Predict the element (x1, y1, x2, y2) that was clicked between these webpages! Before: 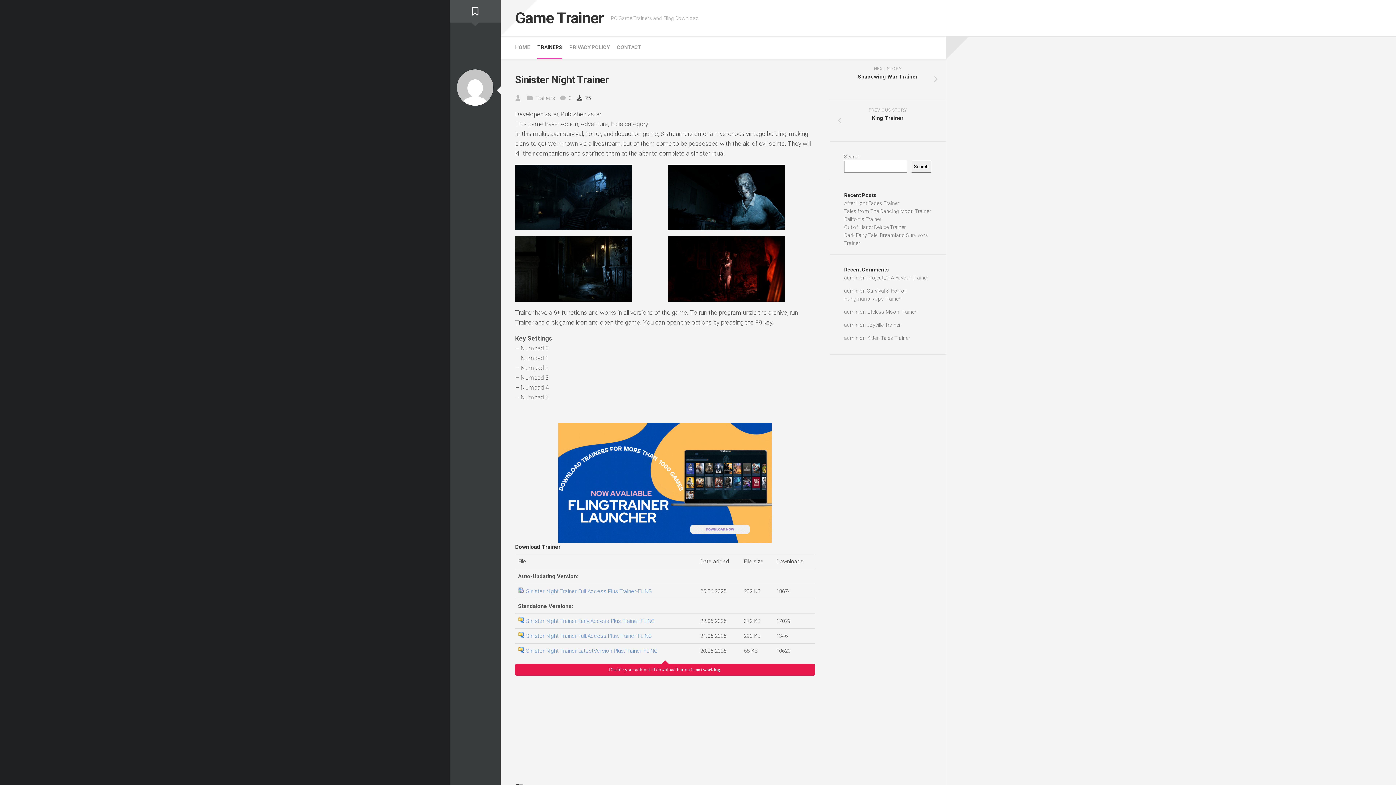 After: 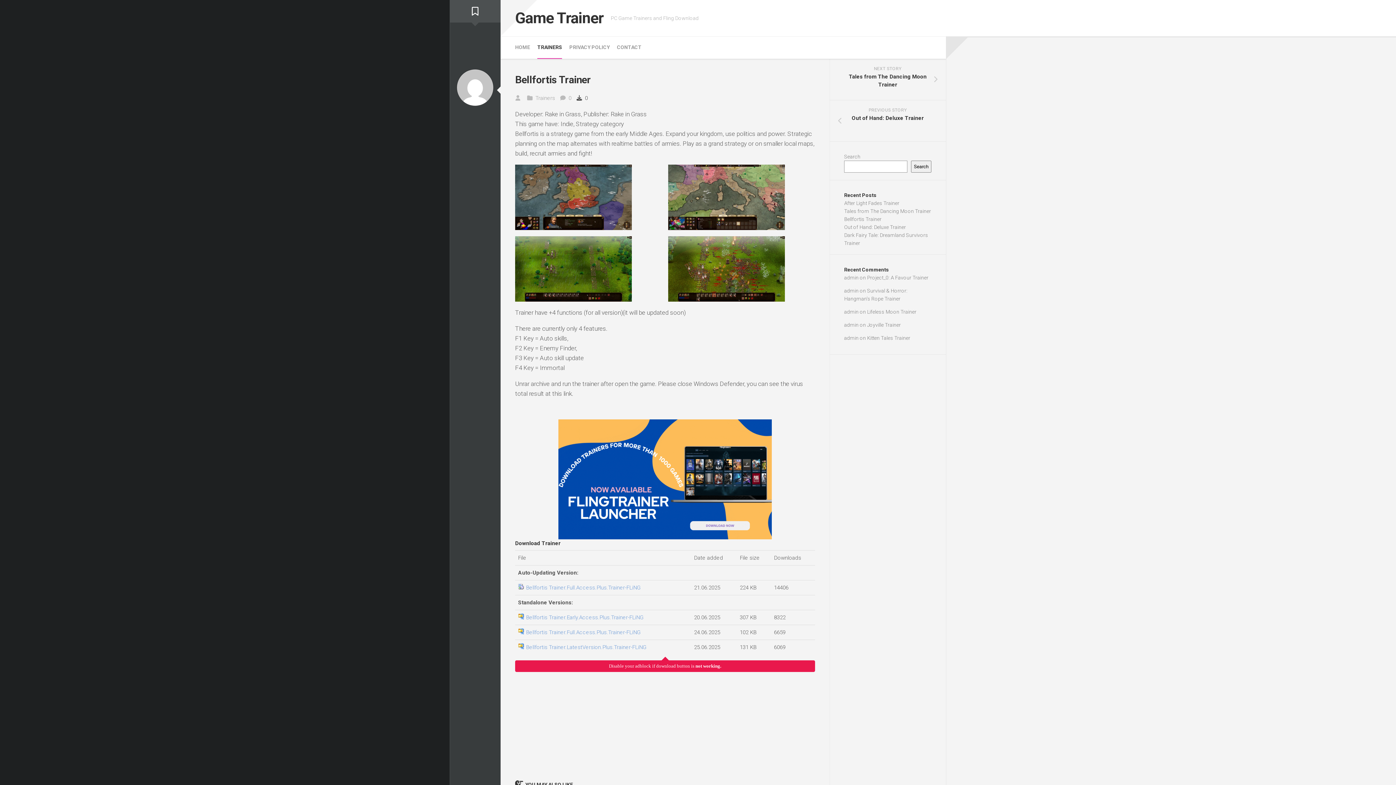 Action: label: Bellfortis Trainer bbox: (844, 216, 881, 222)